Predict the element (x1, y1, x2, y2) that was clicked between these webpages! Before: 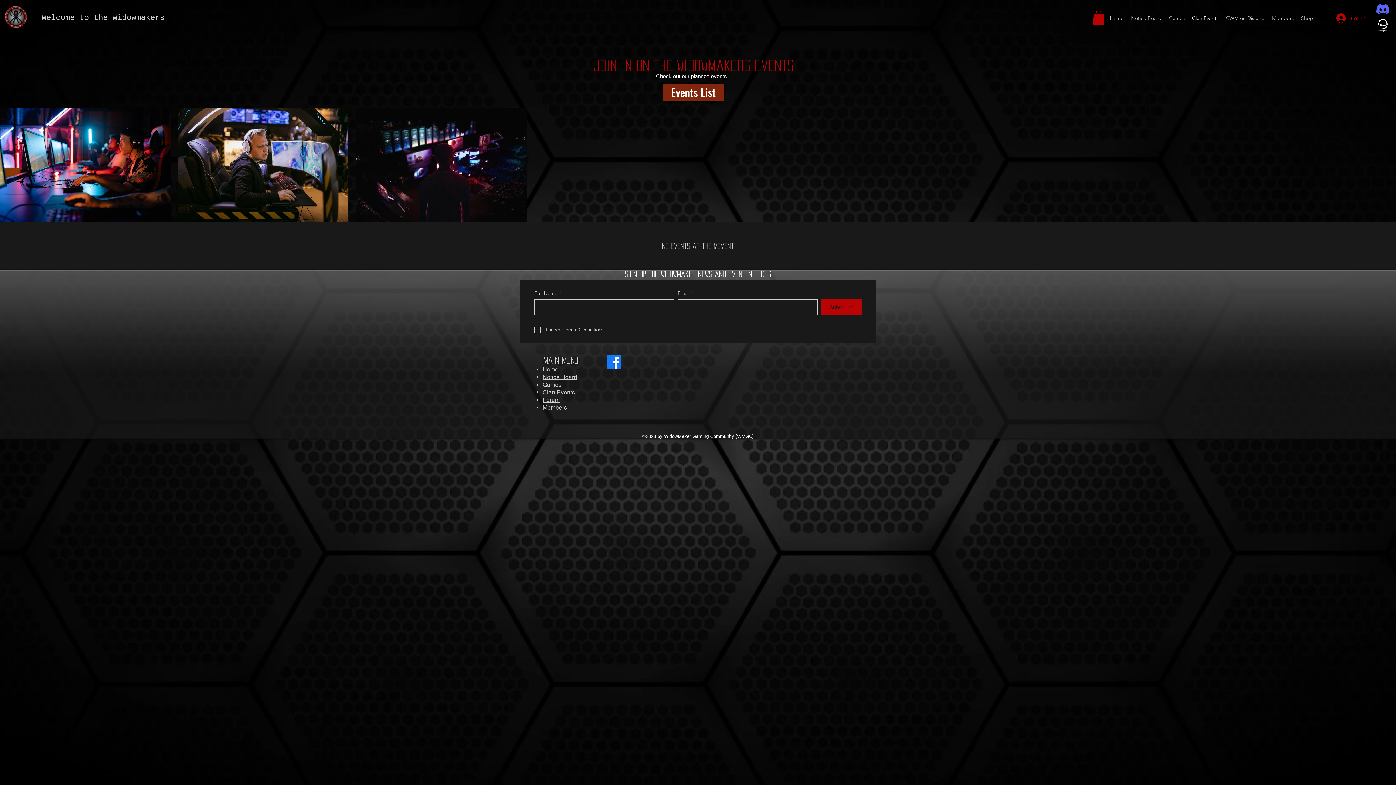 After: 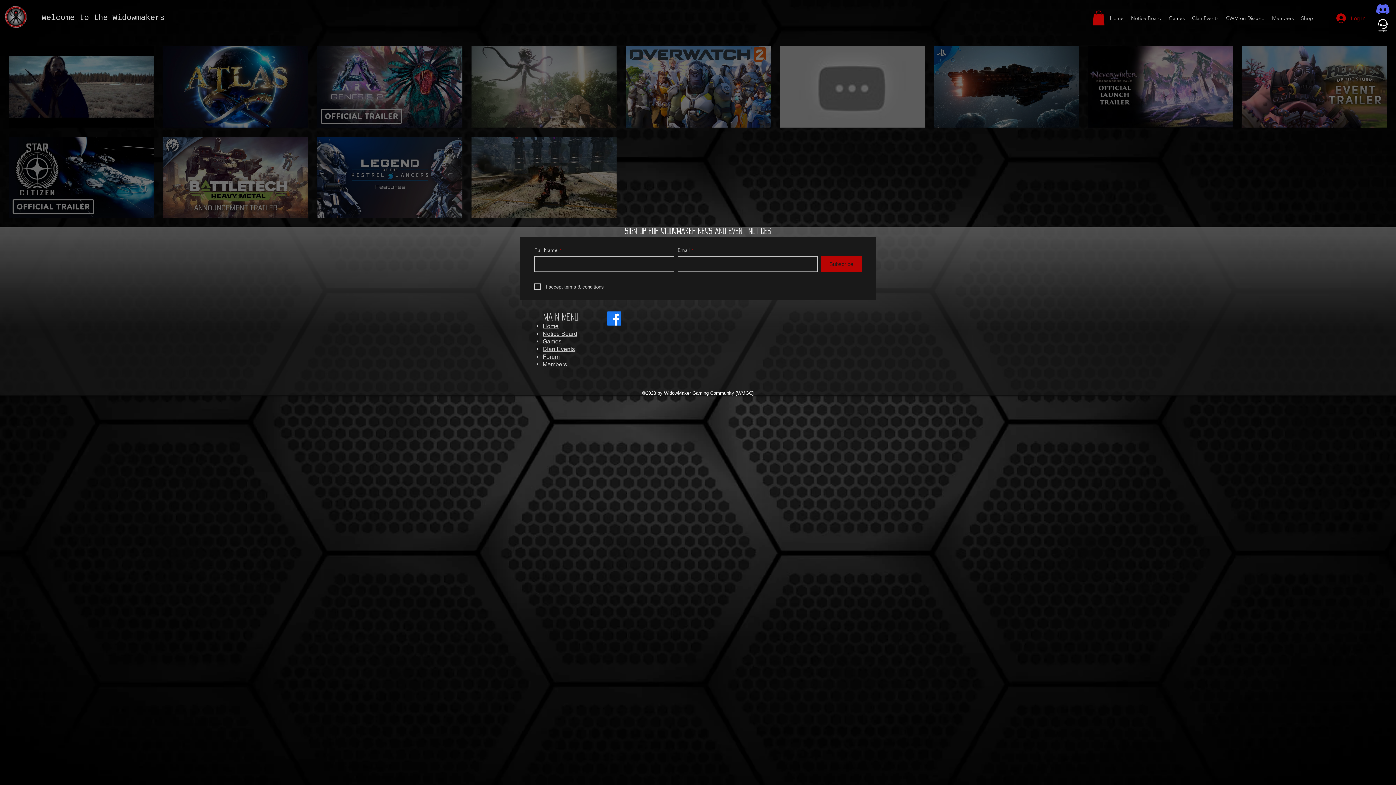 Action: label: Games bbox: (542, 382, 561, 386)